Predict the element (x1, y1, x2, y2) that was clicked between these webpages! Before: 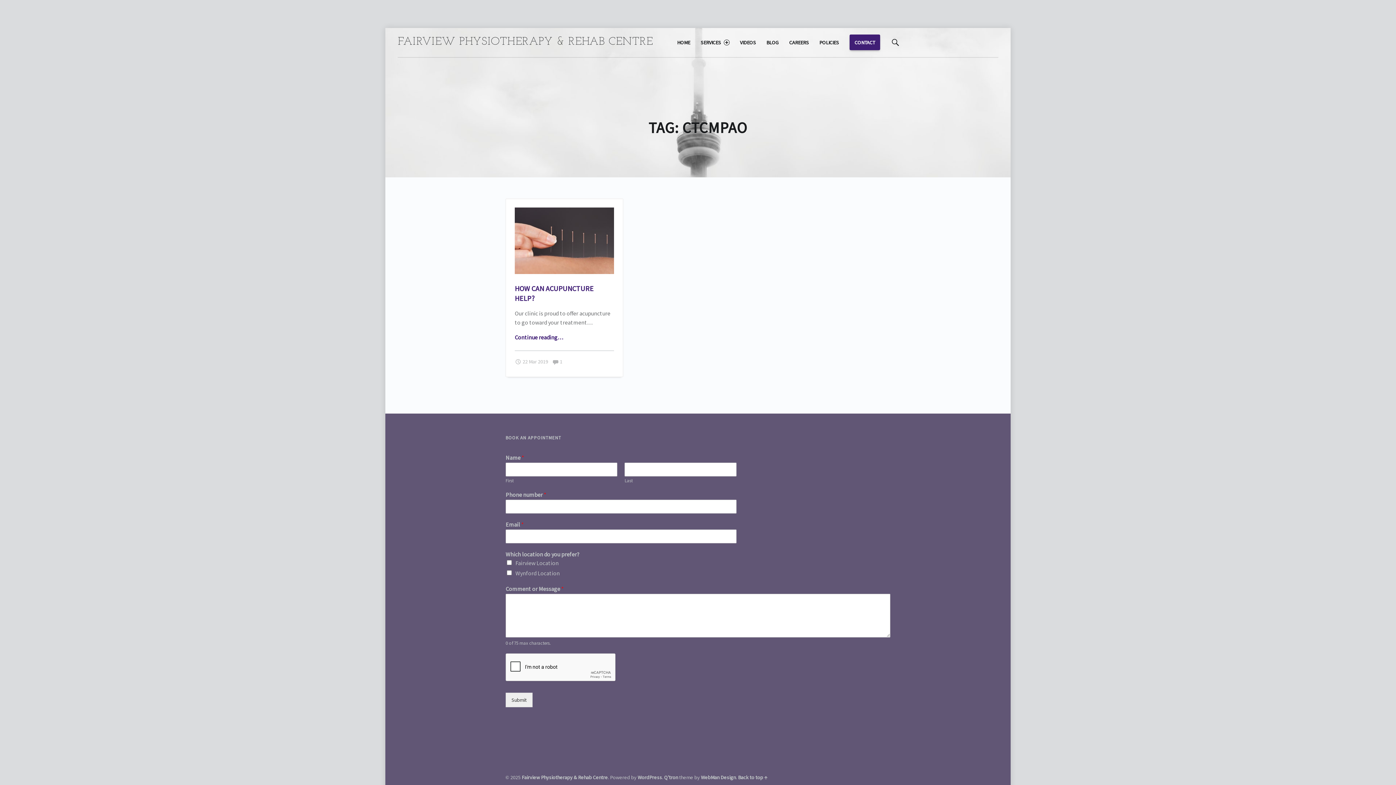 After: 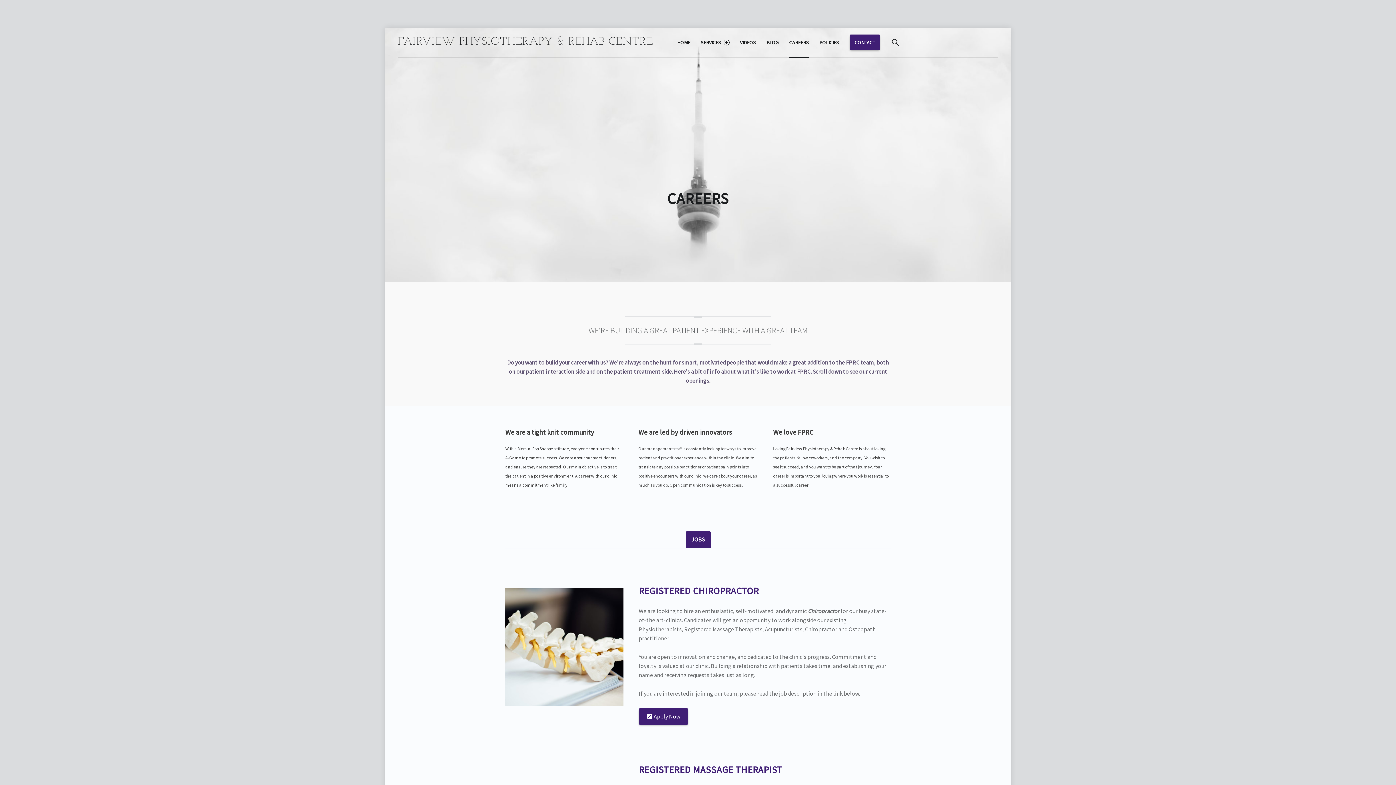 Action: bbox: (789, 27, 809, 57) label: CAREERS